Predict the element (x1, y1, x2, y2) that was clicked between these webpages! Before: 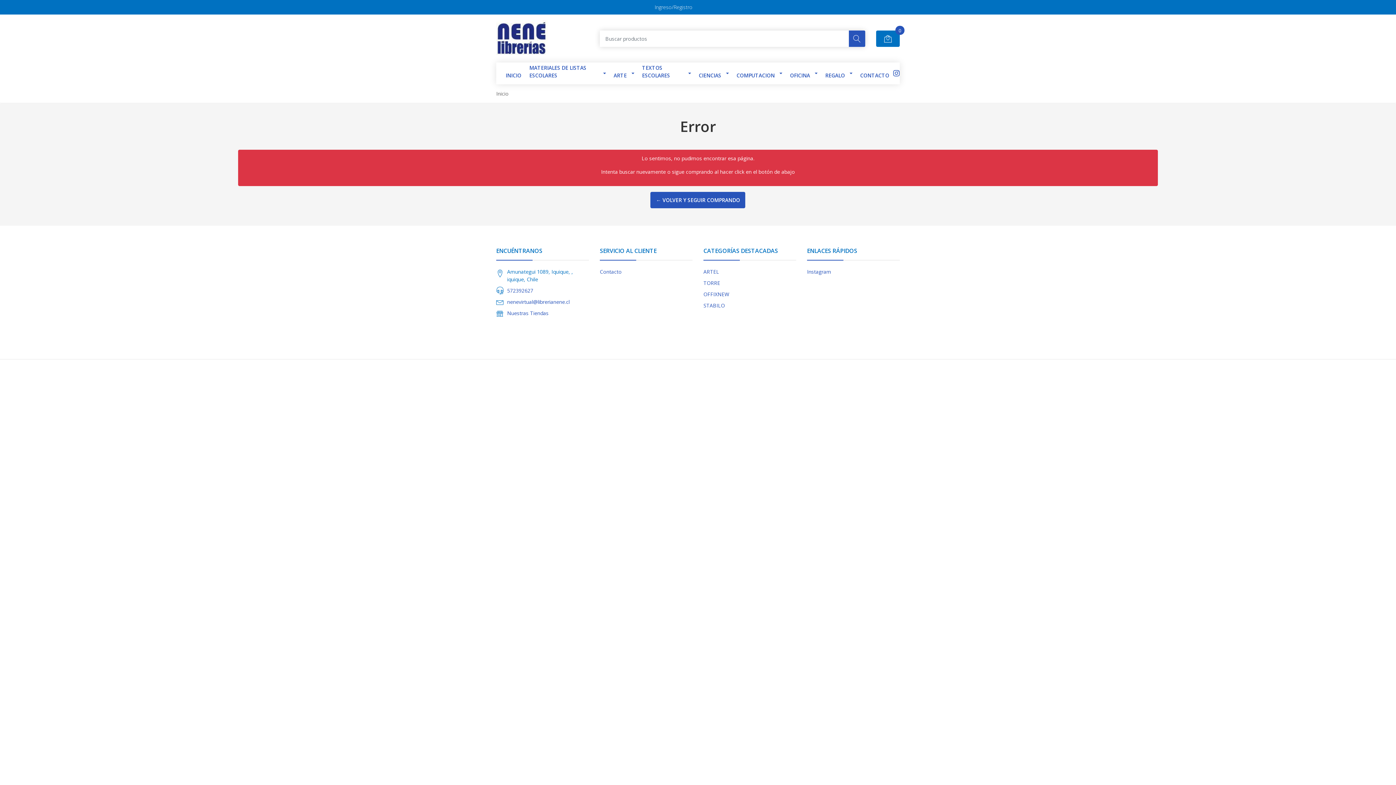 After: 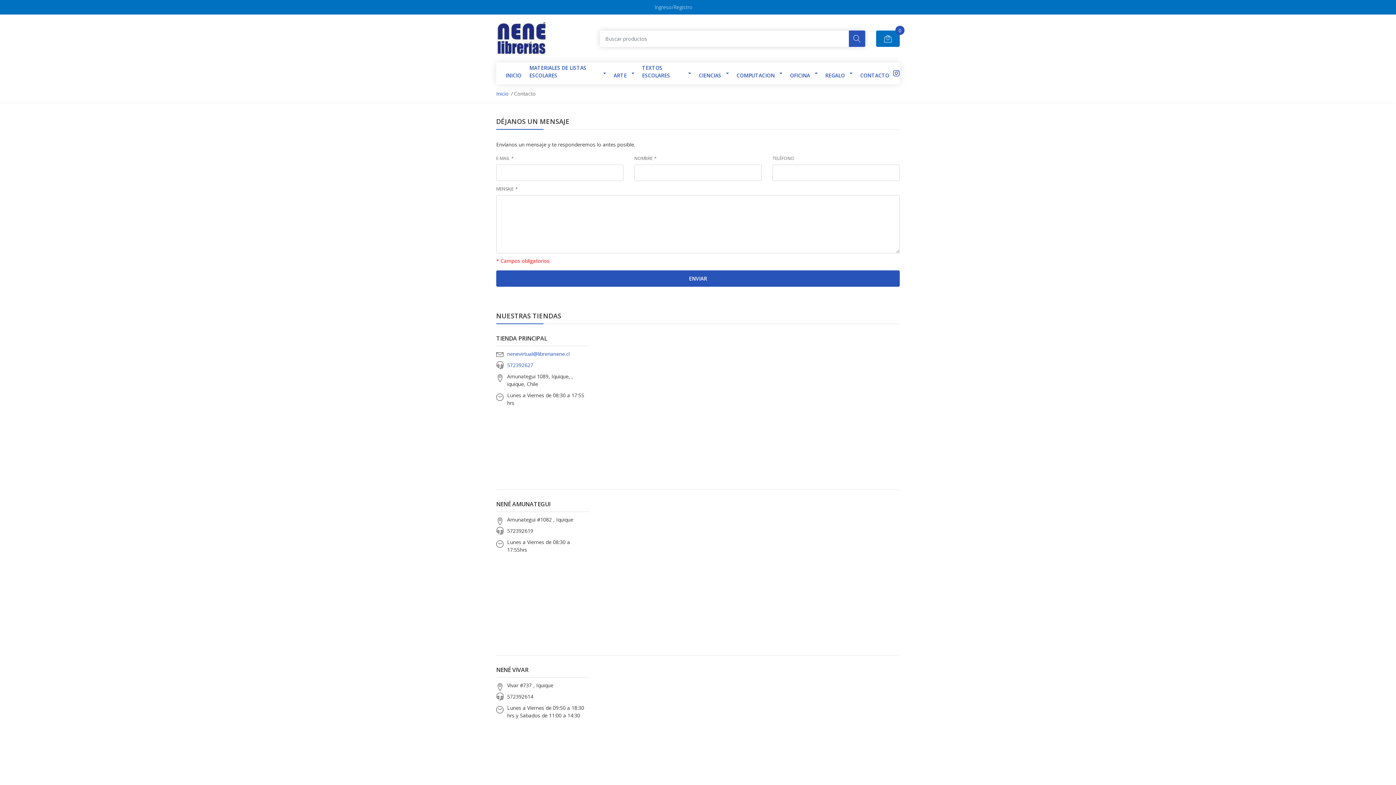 Action: bbox: (856, 64, 893, 86) label: CONTACTO